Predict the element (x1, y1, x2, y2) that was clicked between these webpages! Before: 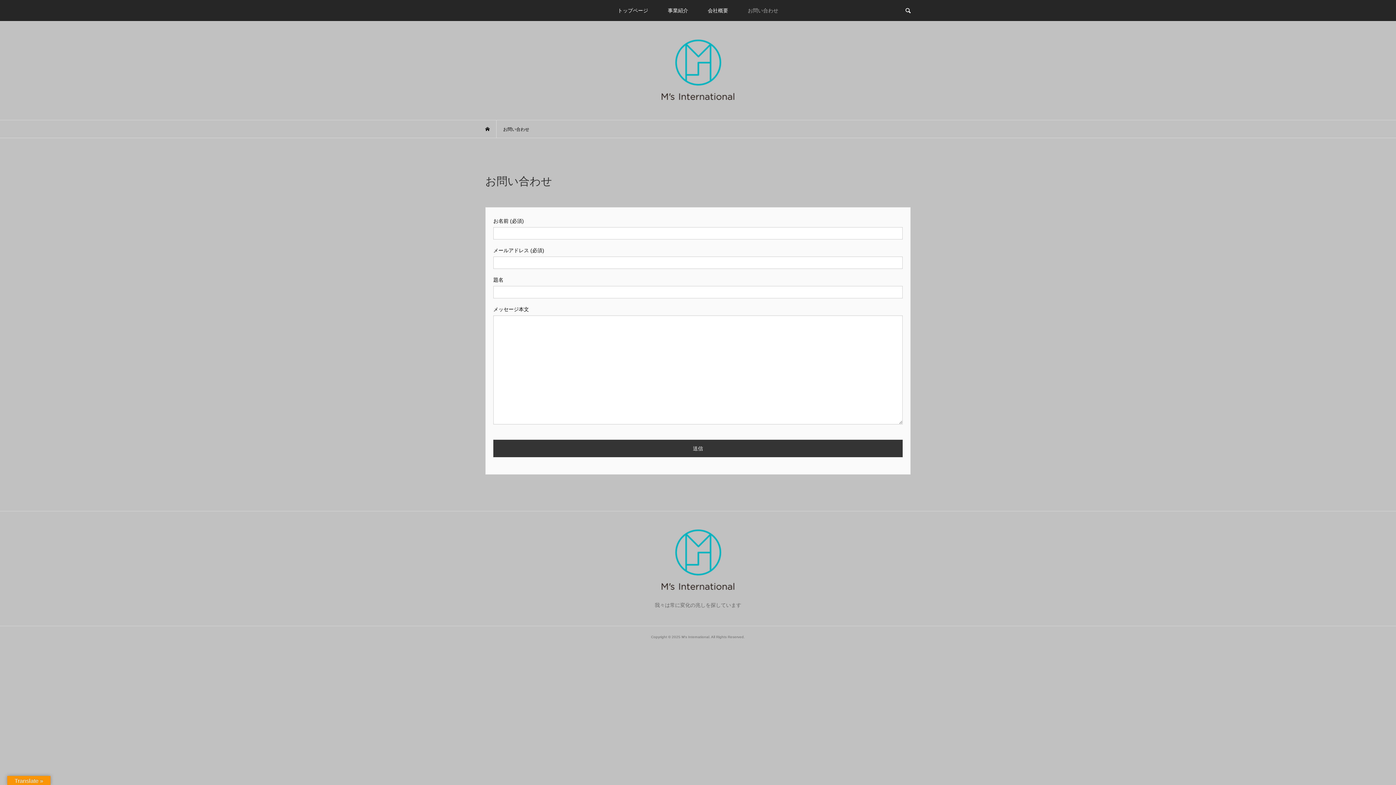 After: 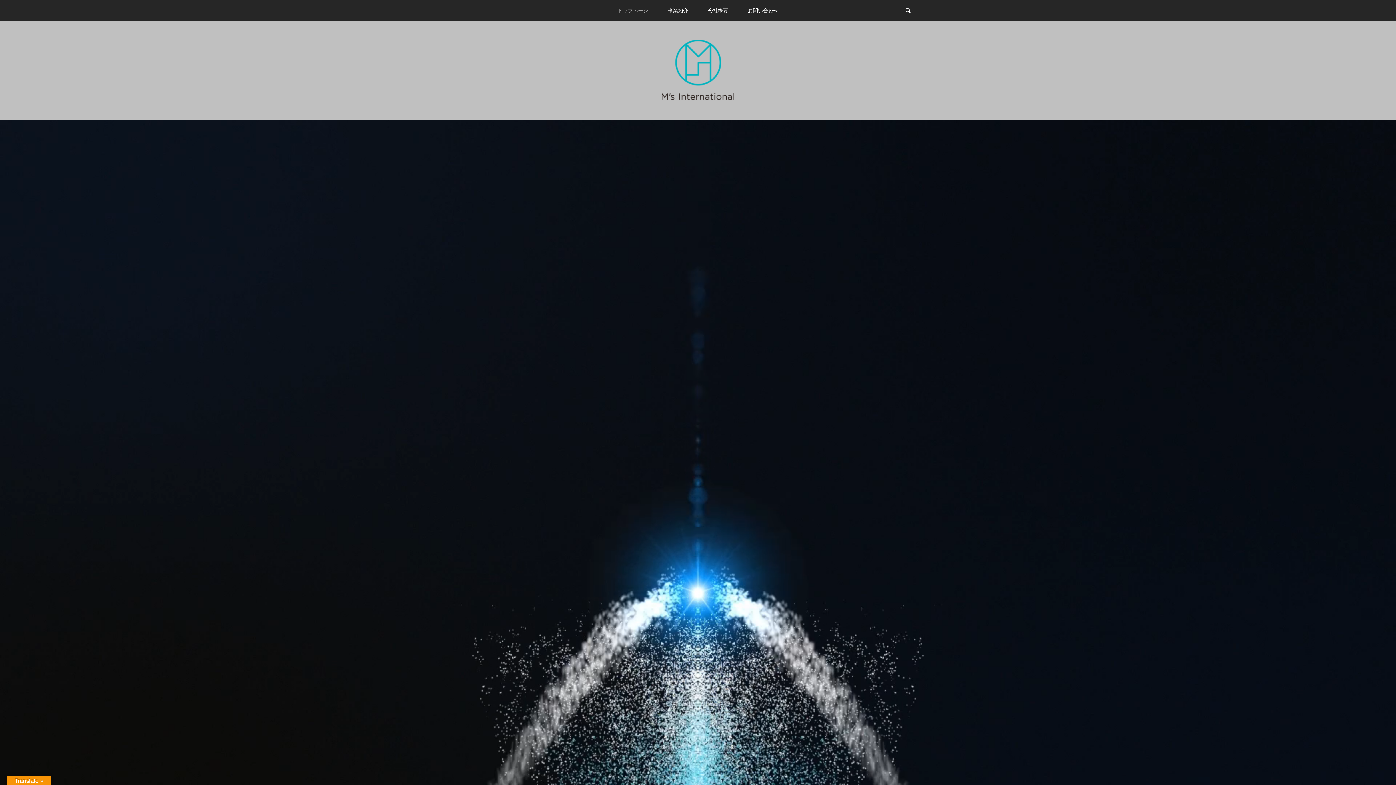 Action: bbox: (661, 66, 734, 72)